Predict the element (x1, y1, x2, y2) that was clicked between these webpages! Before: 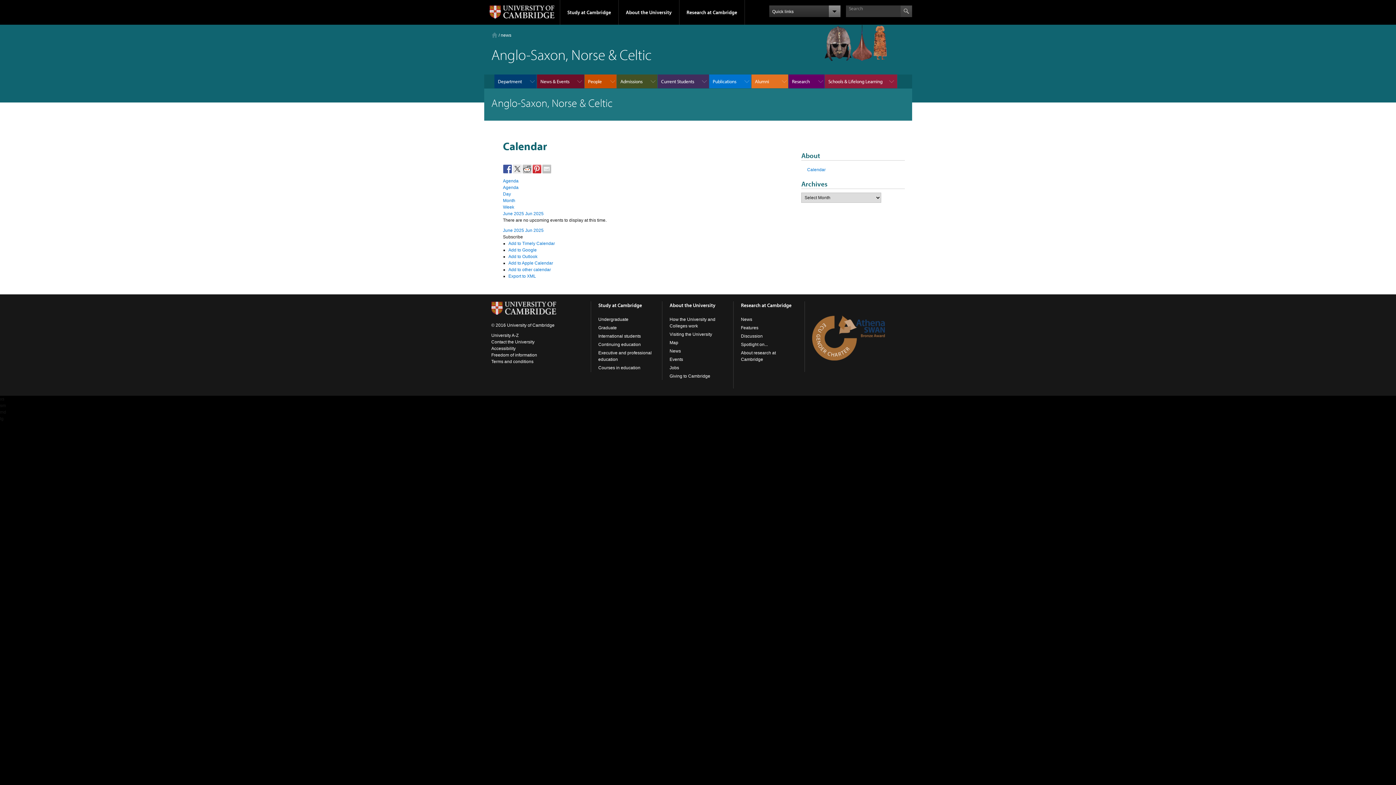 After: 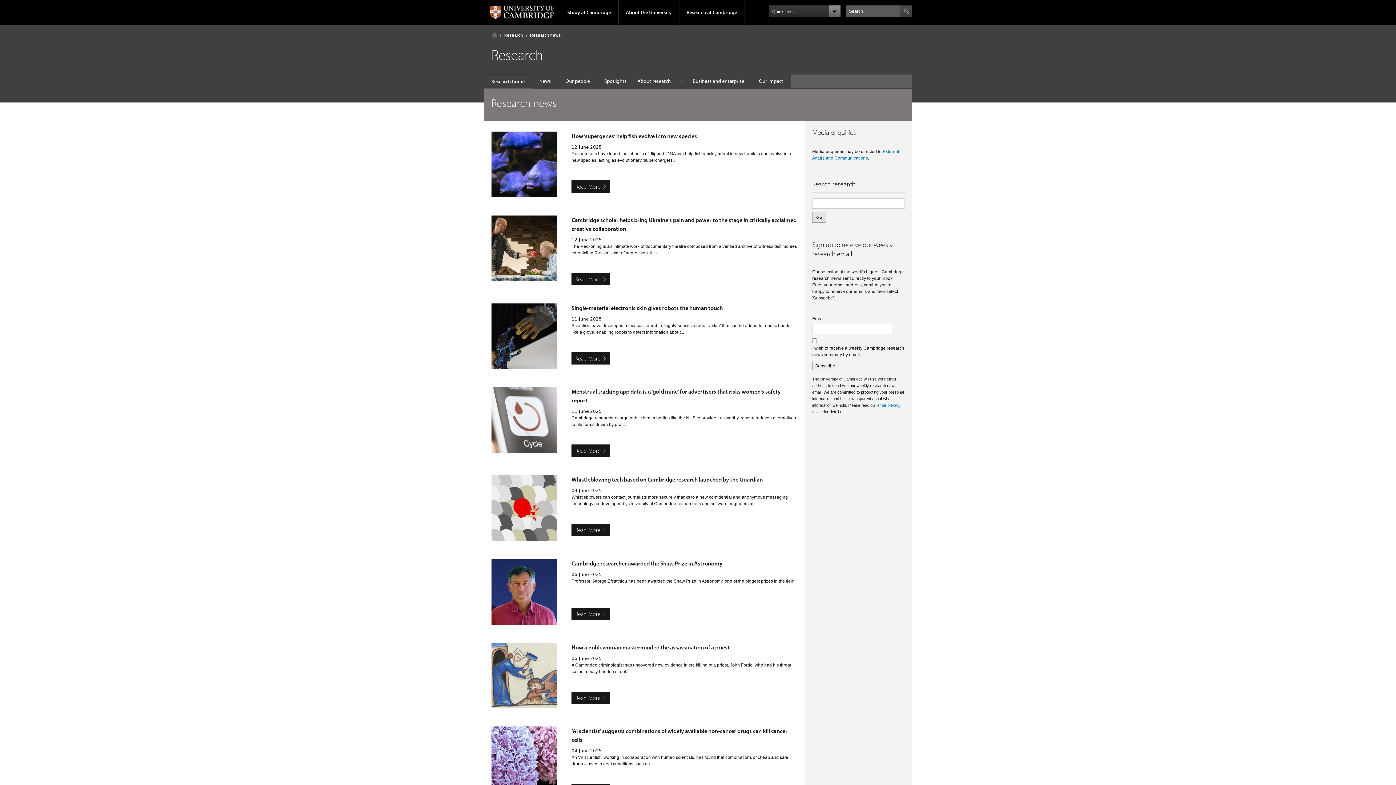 Action: bbox: (741, 333, 762, 338) label: Discussion